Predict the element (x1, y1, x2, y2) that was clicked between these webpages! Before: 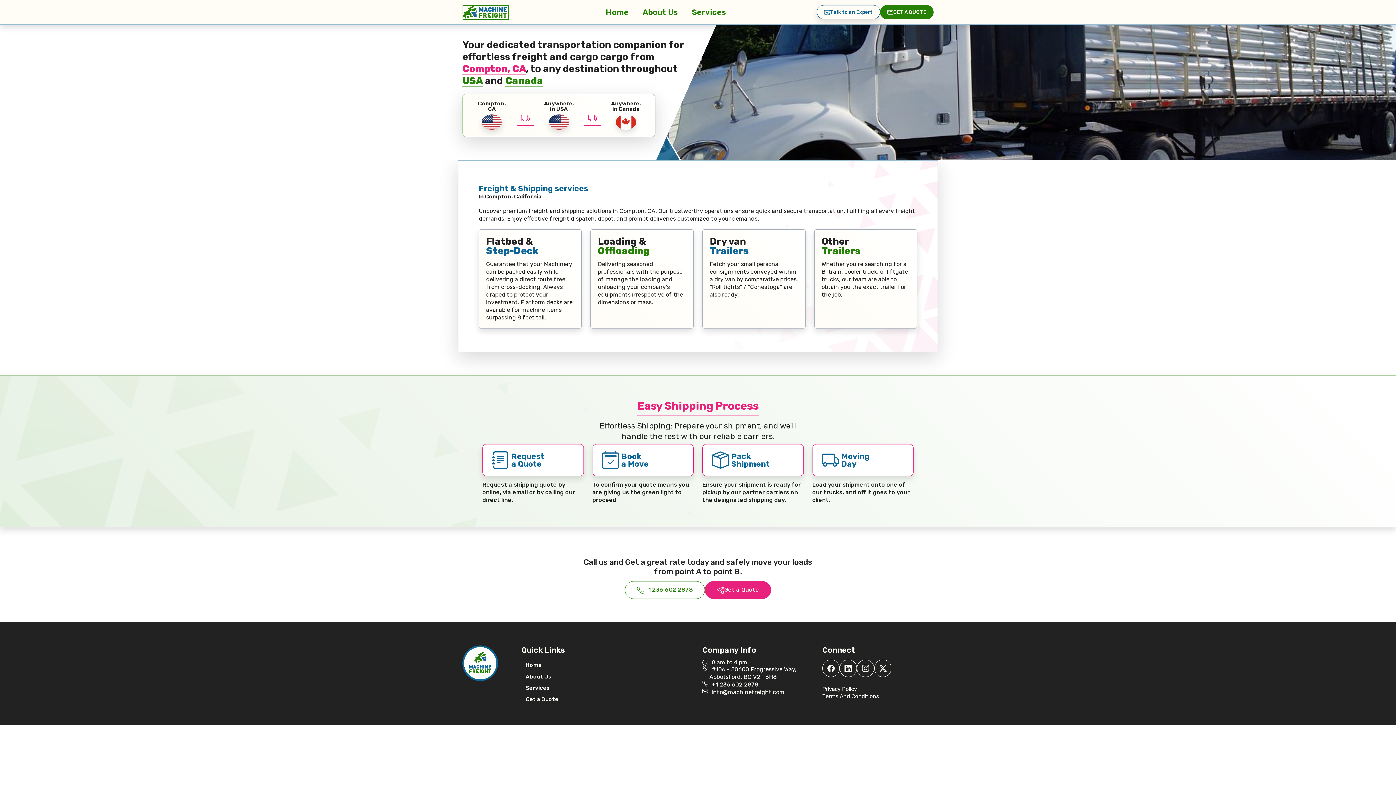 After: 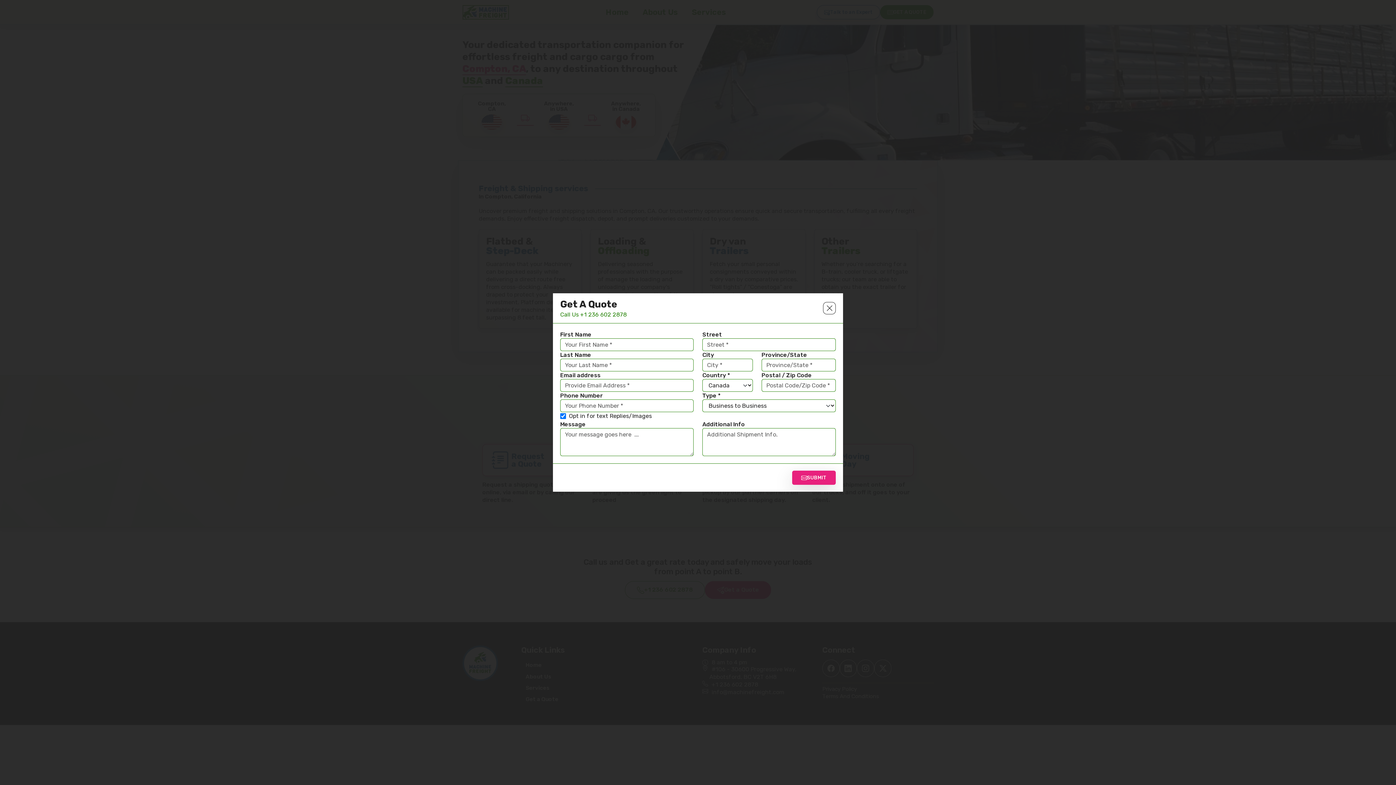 Action: label: Get a Quote bbox: (705, 581, 771, 599)